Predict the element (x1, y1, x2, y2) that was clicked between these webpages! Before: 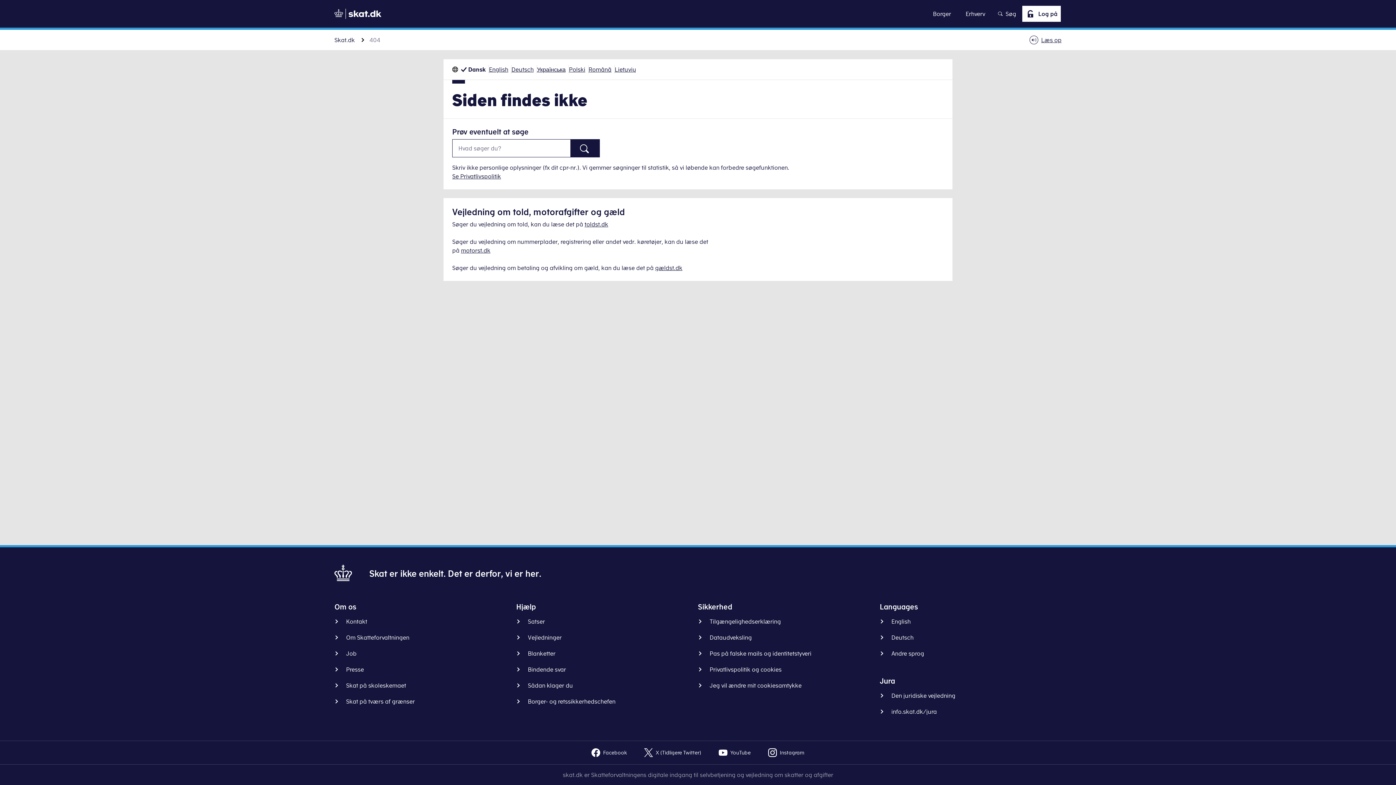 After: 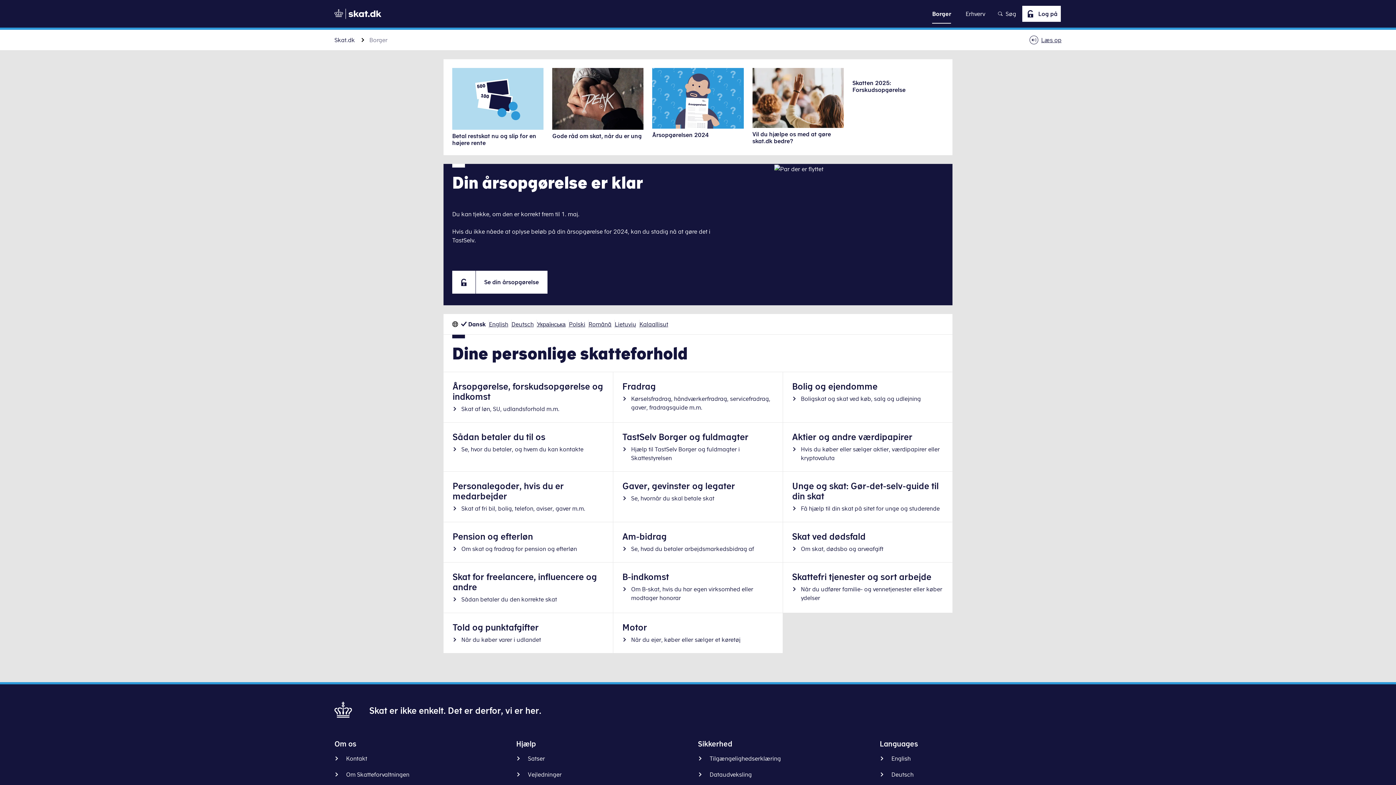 Action: bbox: (334, 8, 381, 18) label: Skat